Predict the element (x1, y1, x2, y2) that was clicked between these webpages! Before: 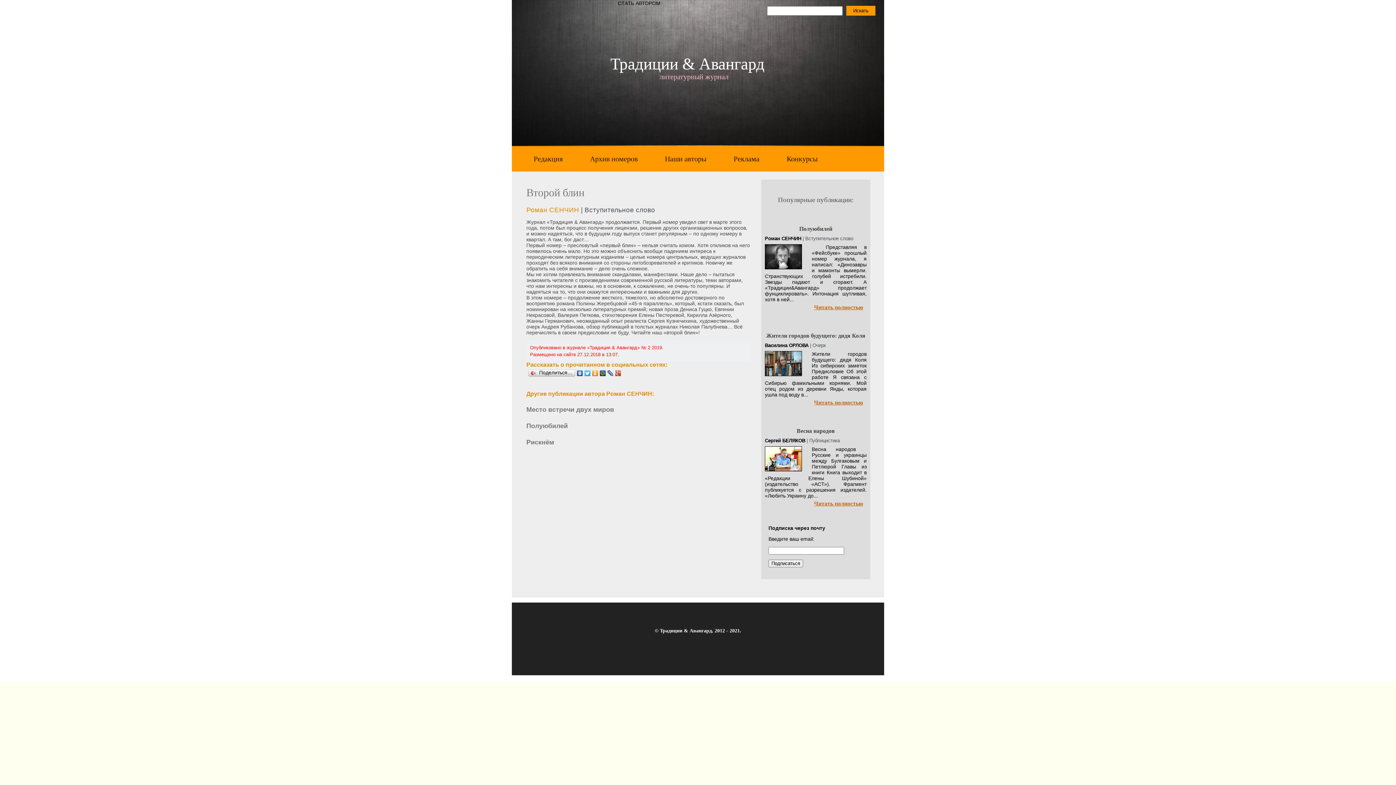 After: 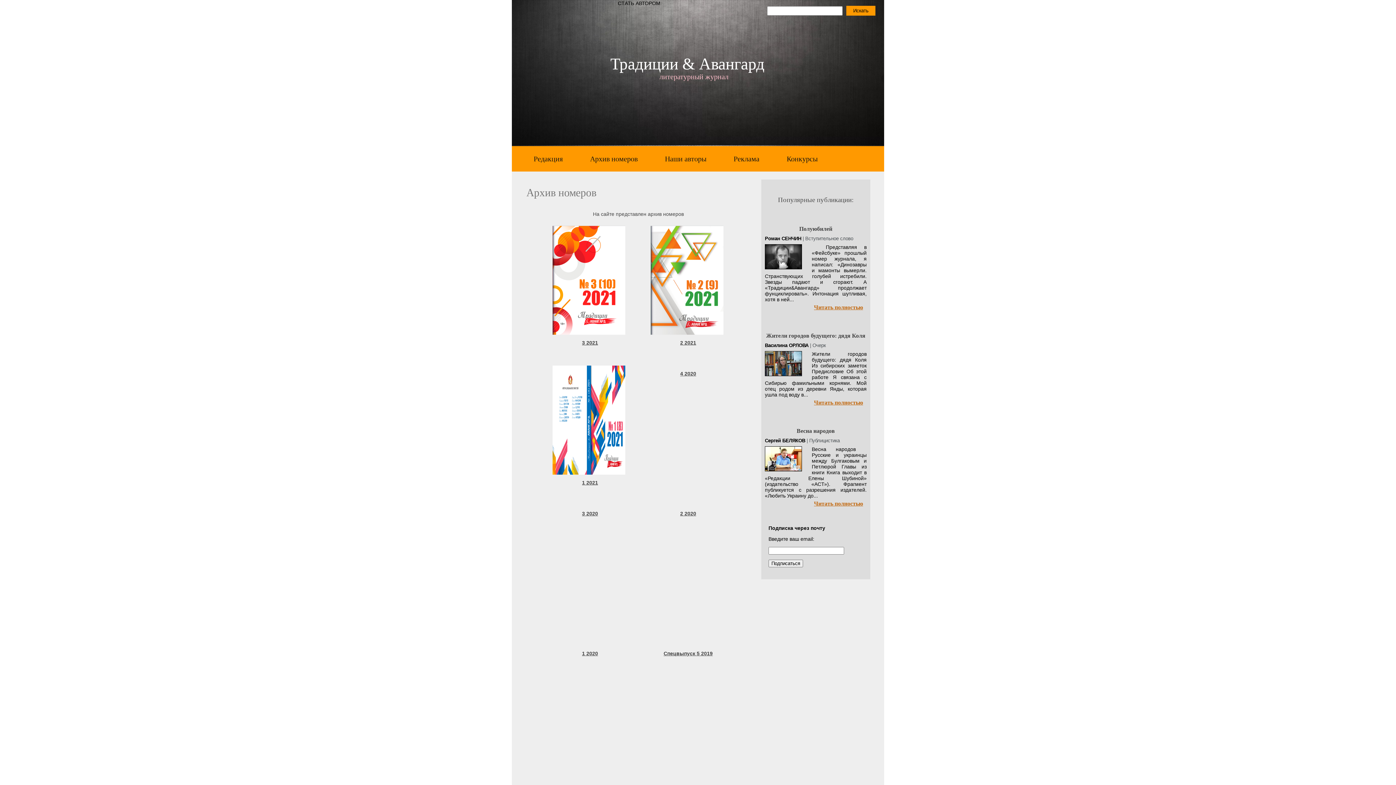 Action: label: Архив номеров bbox: (584, 146, 643, 171)